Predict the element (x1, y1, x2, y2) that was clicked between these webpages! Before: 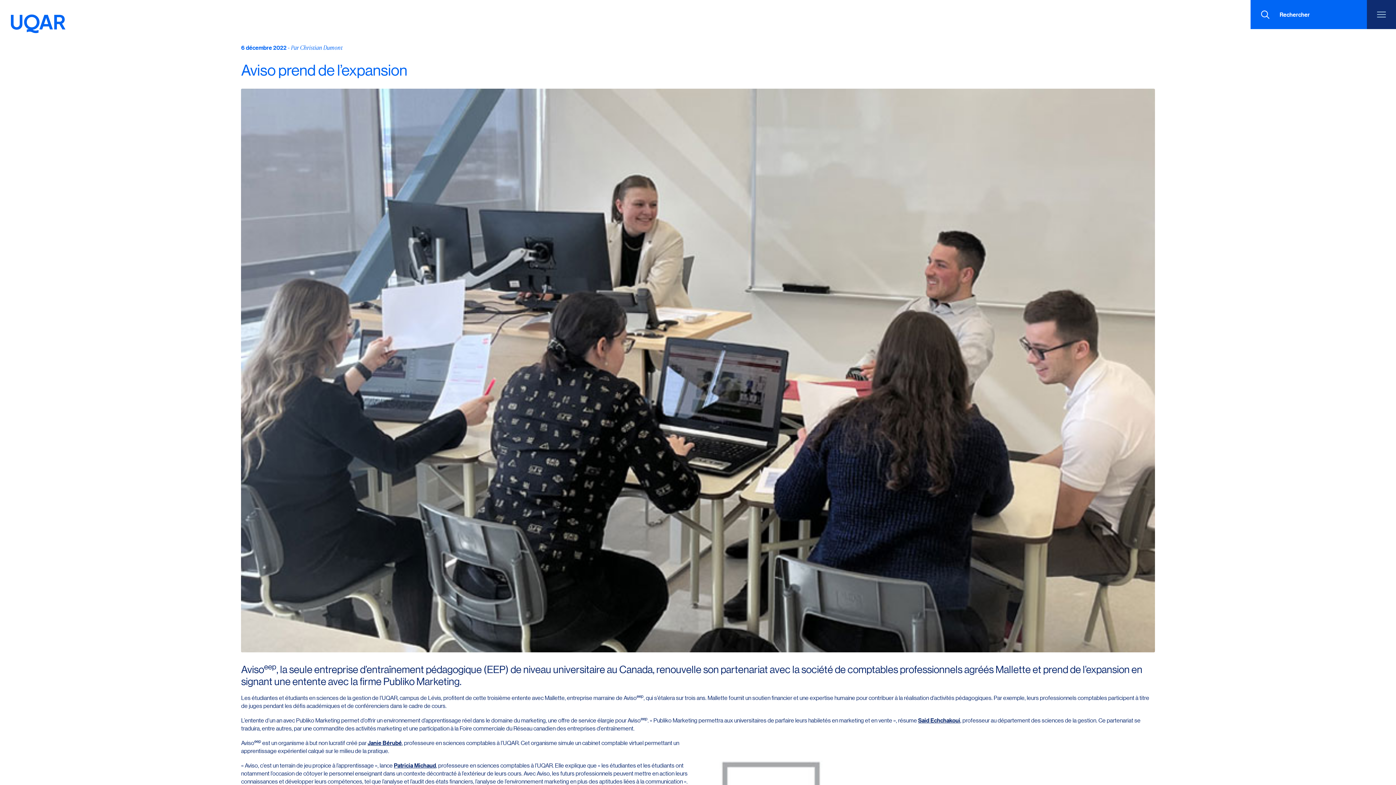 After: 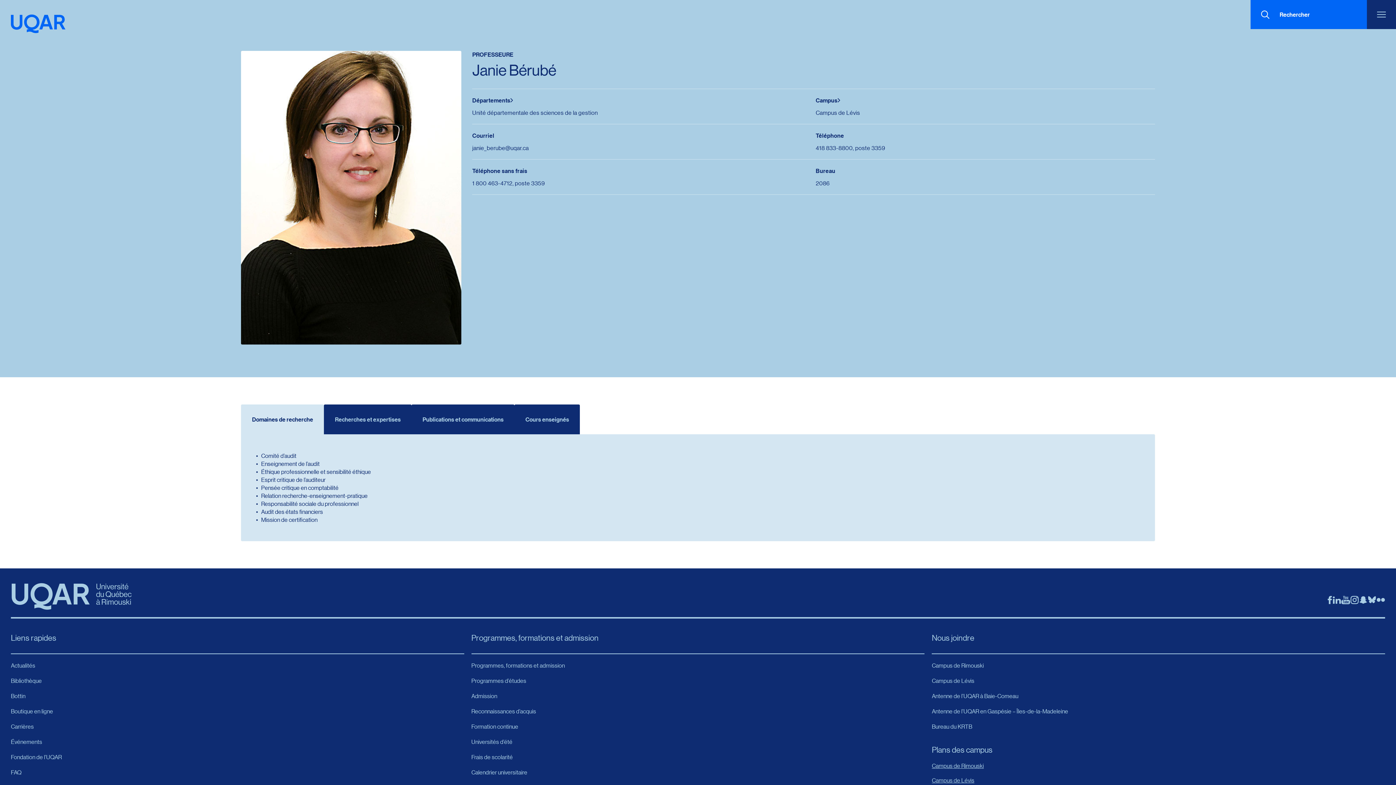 Action: label: Janie Bérubé bbox: (367, 739, 401, 747)